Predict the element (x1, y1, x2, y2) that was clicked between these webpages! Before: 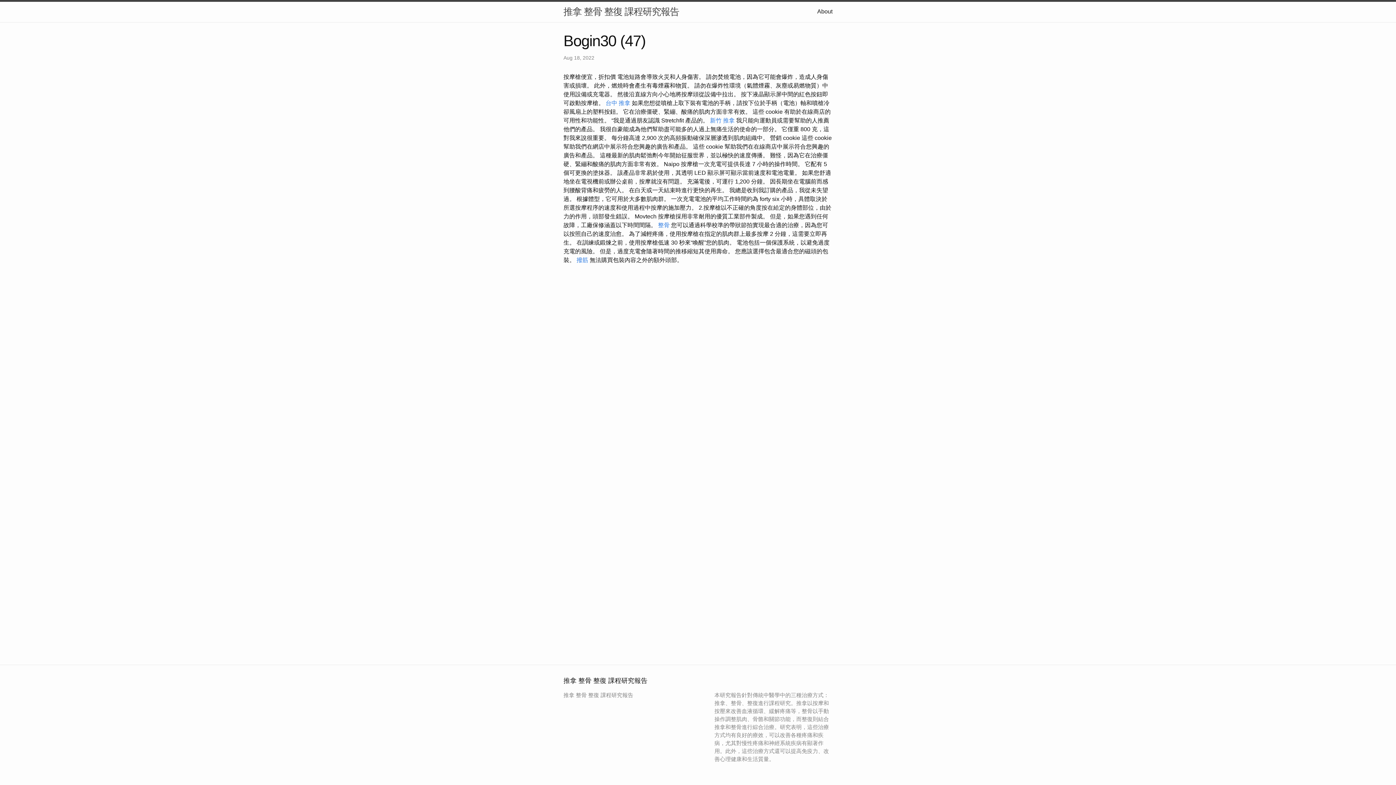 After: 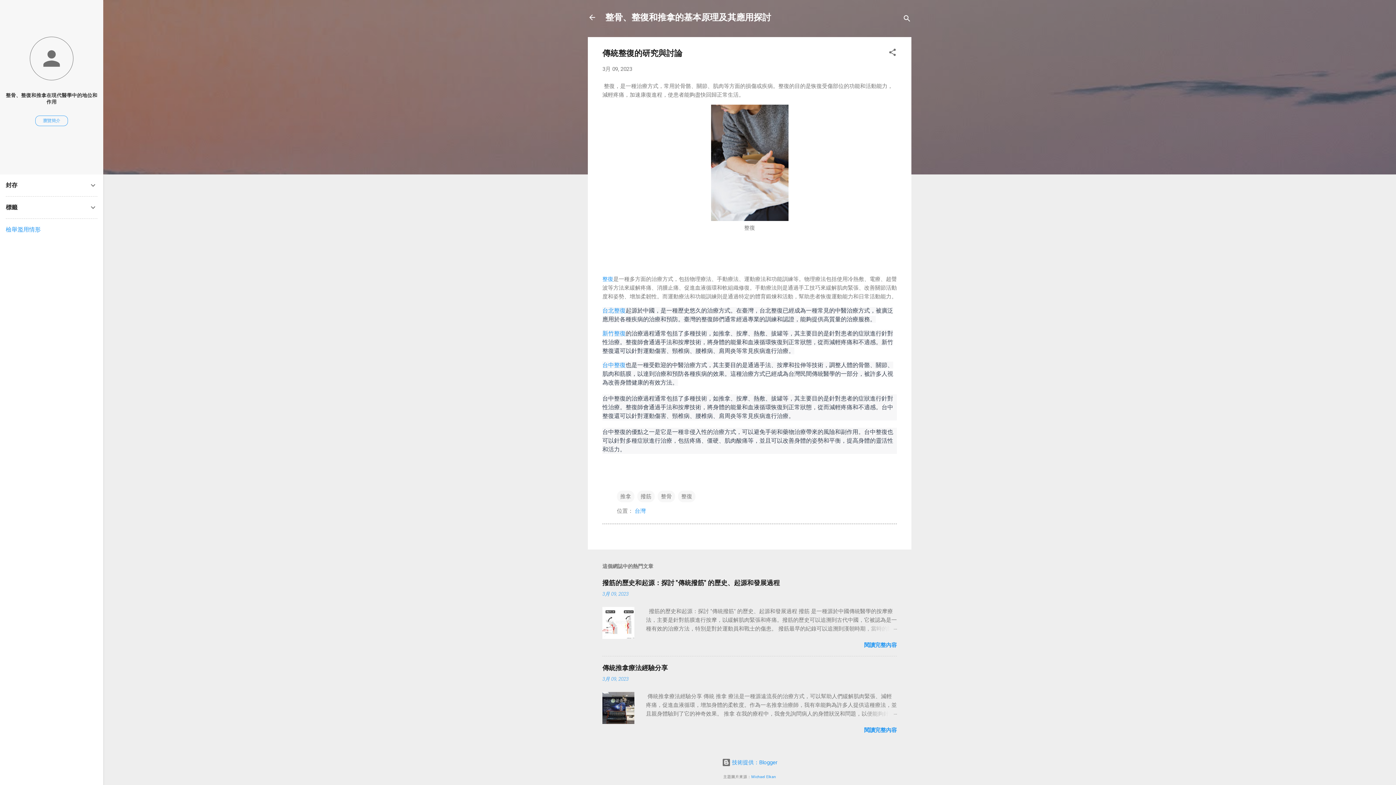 Action: bbox: (576, 257, 588, 263) label: 撥筋